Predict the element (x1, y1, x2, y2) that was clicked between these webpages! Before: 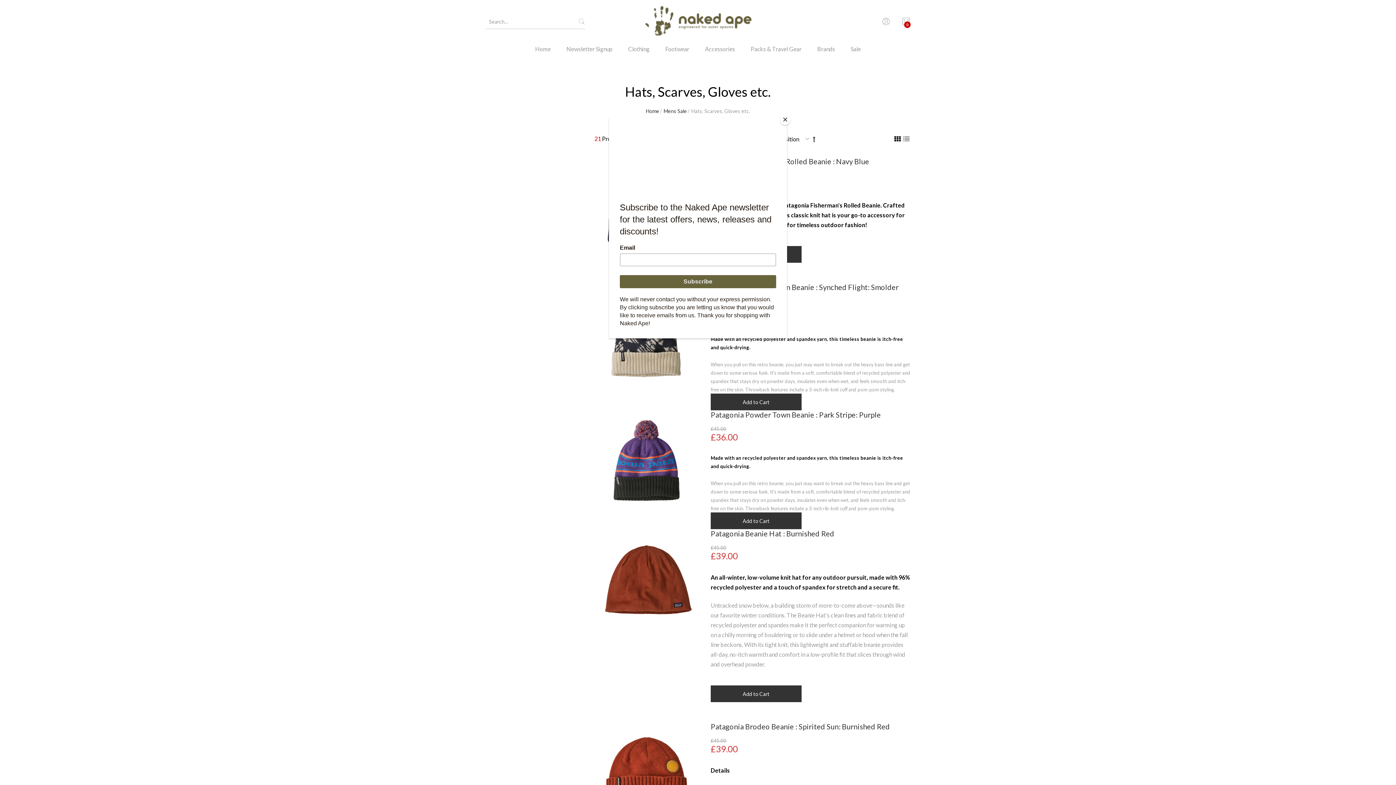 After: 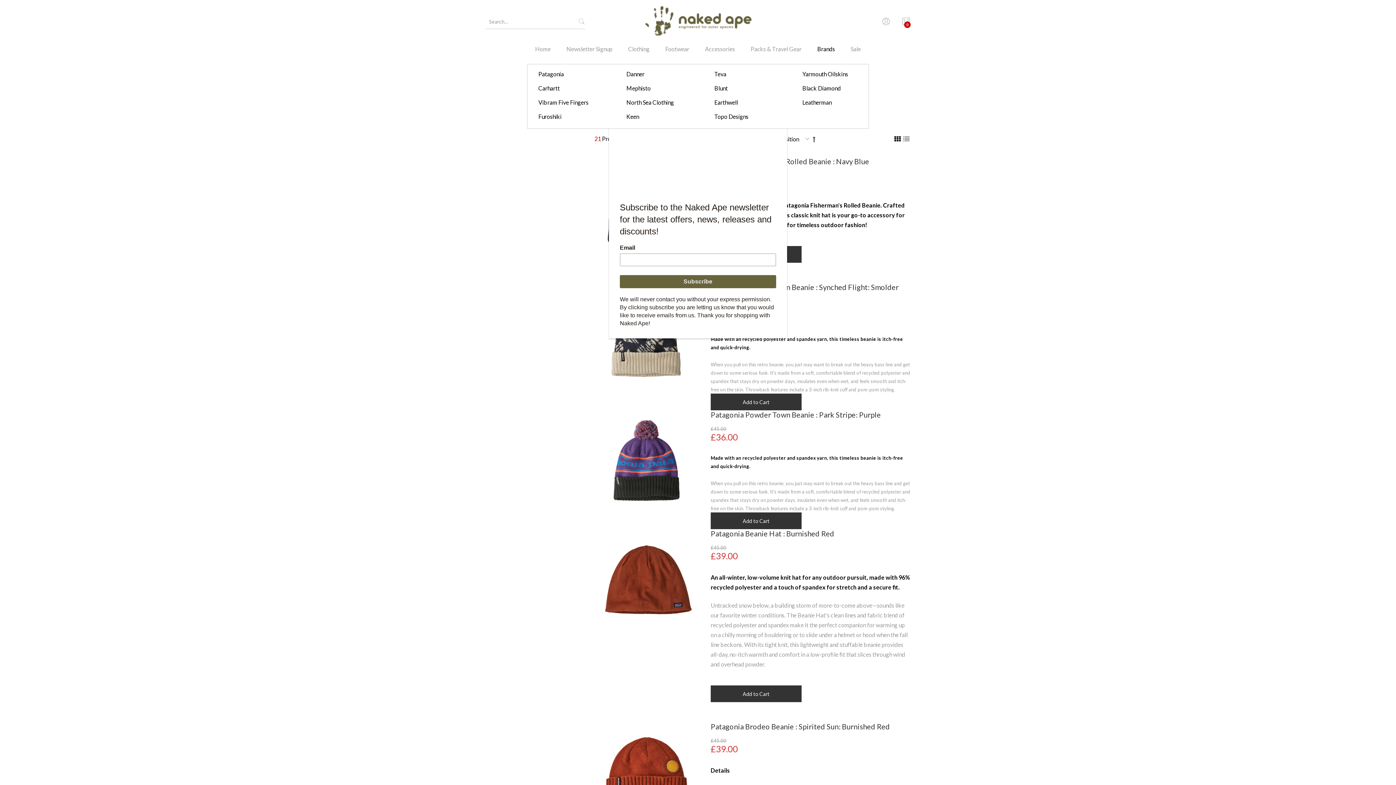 Action: label: Brands bbox: (810, 43, 842, 64)